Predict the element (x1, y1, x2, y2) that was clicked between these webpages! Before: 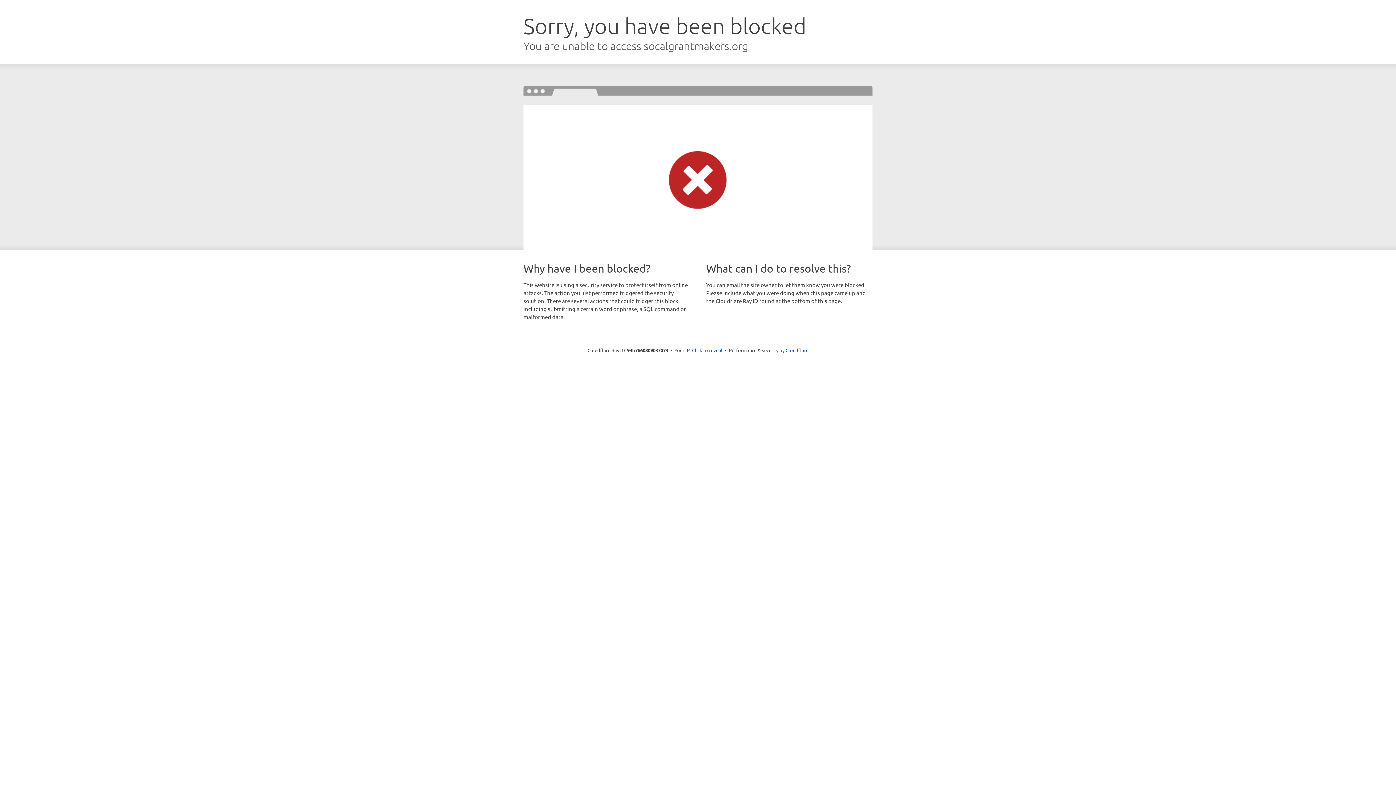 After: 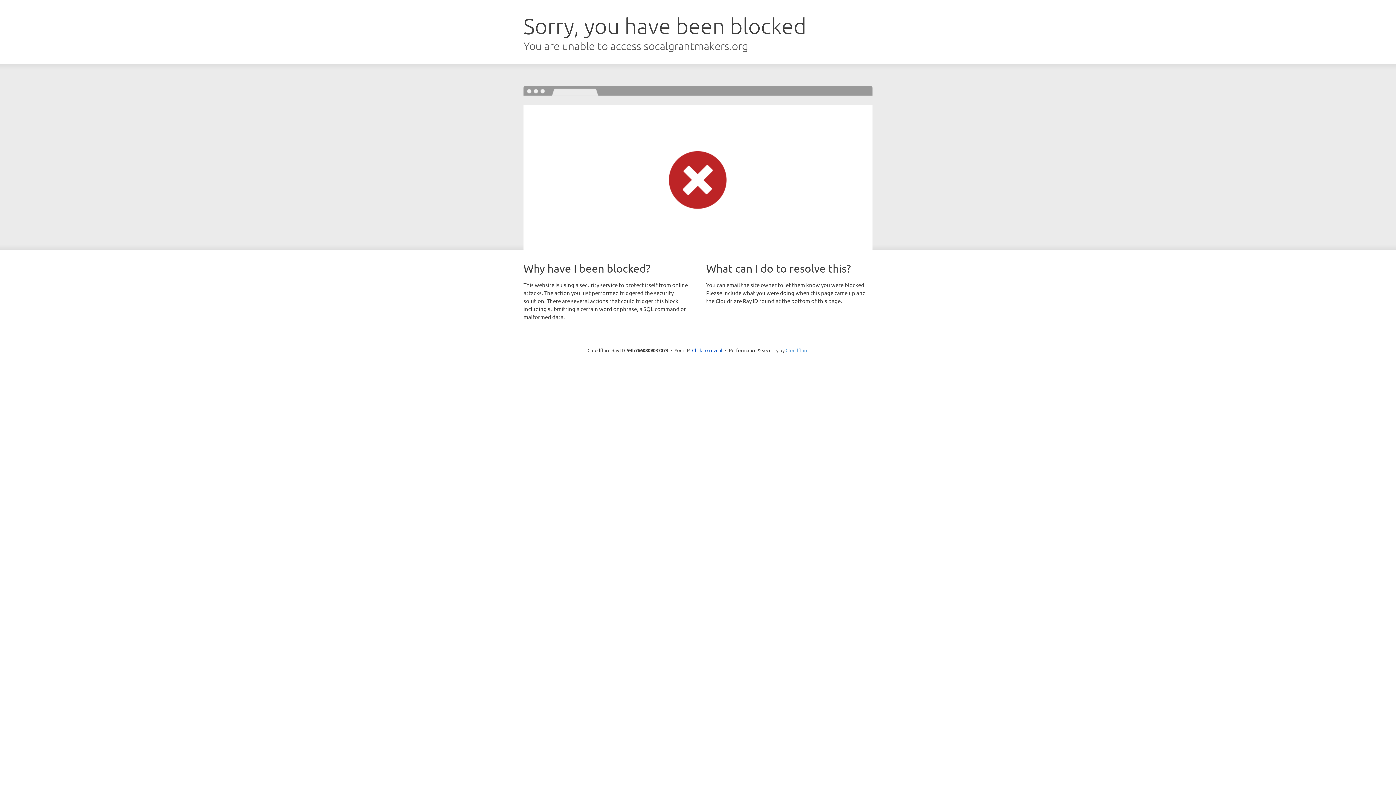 Action: label: Cloudflare bbox: (785, 347, 808, 353)